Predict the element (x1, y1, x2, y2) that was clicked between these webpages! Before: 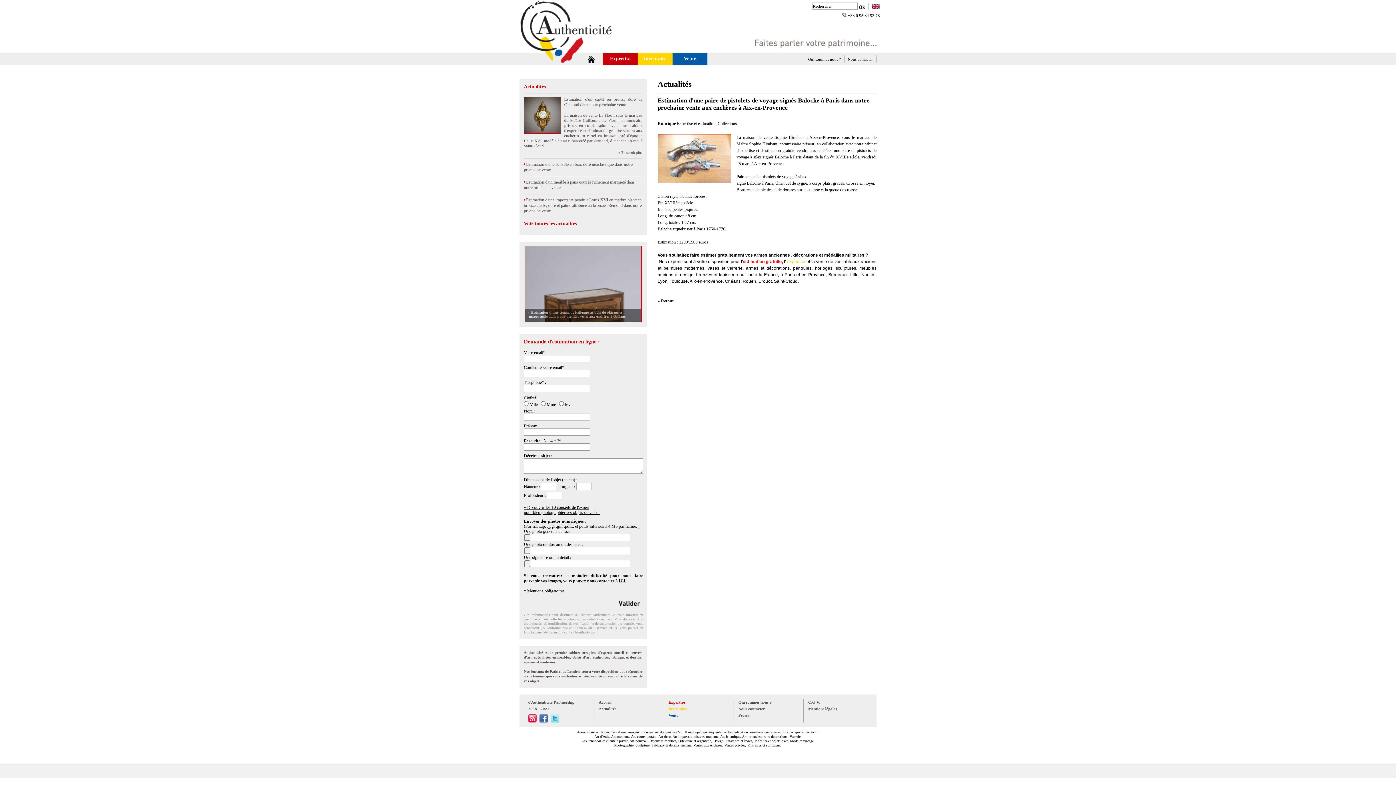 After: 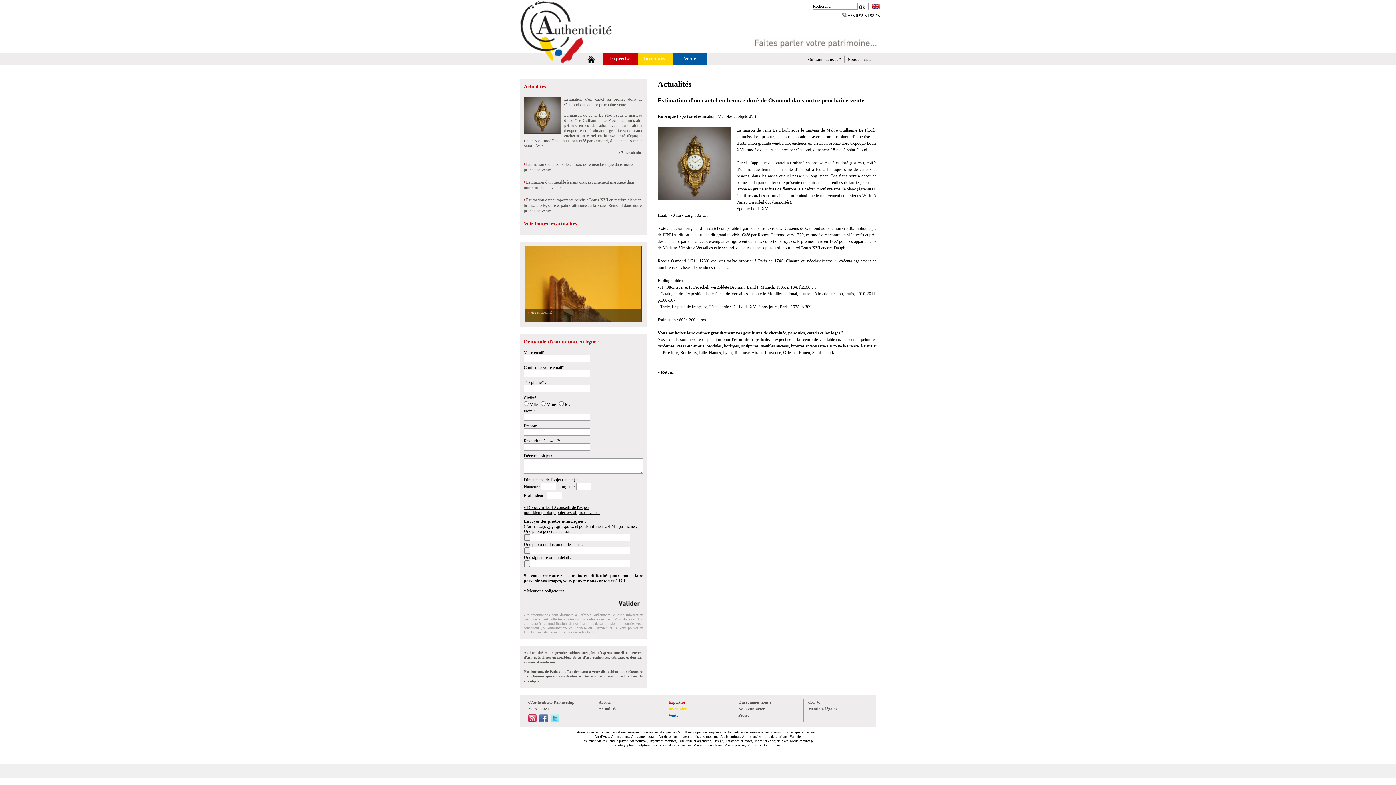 Action: label: La maison de vente Le Floc'h sous le marteau de Maître Guillaume Le Floc'h, commissaire priseur, en collaboration avec notre cabinet d'expertise et d'estimation gratuite vendra aux enchères un cartel en bronze doré d'époque Louis XVI, modèle dit au ruban créé par Osmond, dimanche 18 mai à Saint-Cloud. bbox: (524, 113, 642, 148)